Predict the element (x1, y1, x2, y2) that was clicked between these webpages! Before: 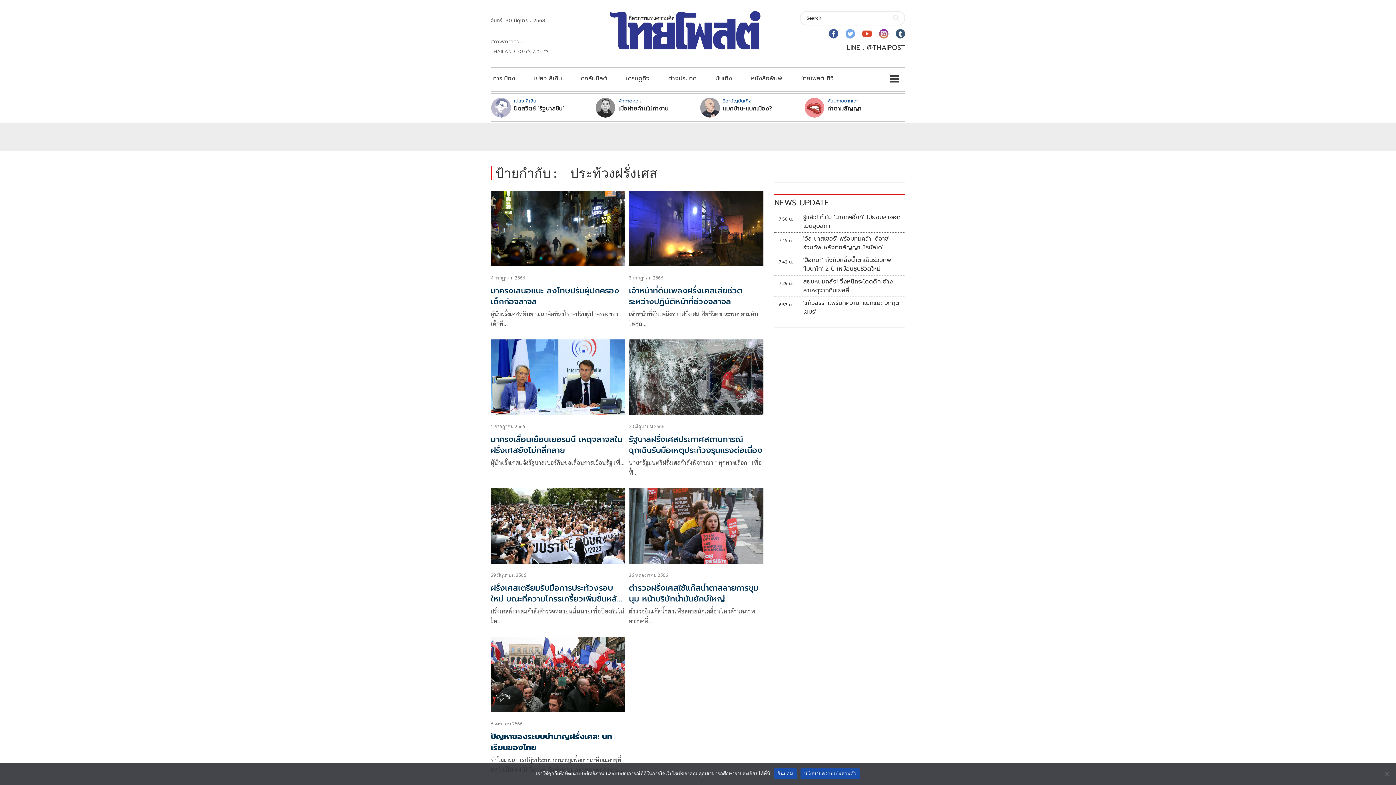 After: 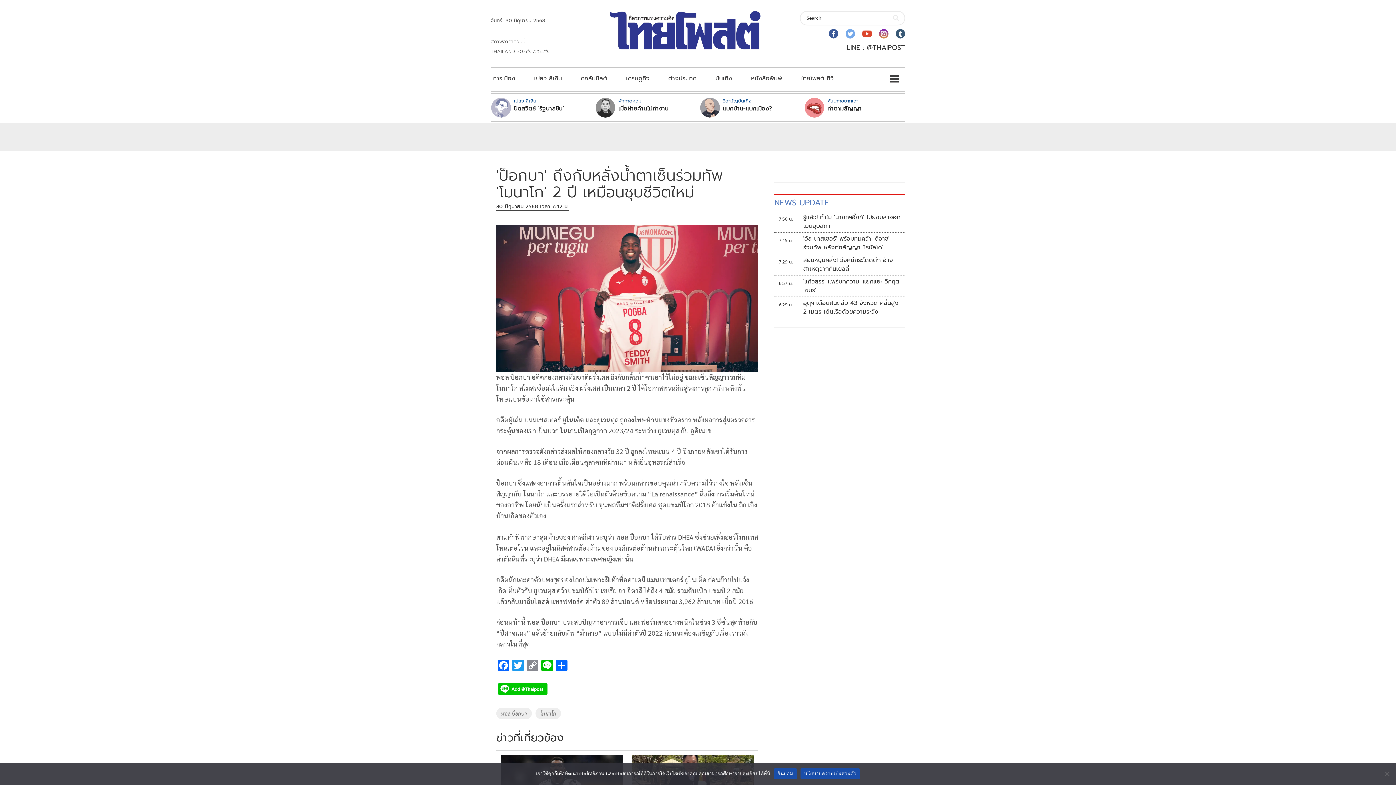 Action: bbox: (803, 255, 900, 273) label: 'ป็อกบา' ถึงกับหลั่งน้ำตาเซ็นร่วมทัพ 'โมนาโก' 2 ปี เหมือนชุบชีวิตใหม่